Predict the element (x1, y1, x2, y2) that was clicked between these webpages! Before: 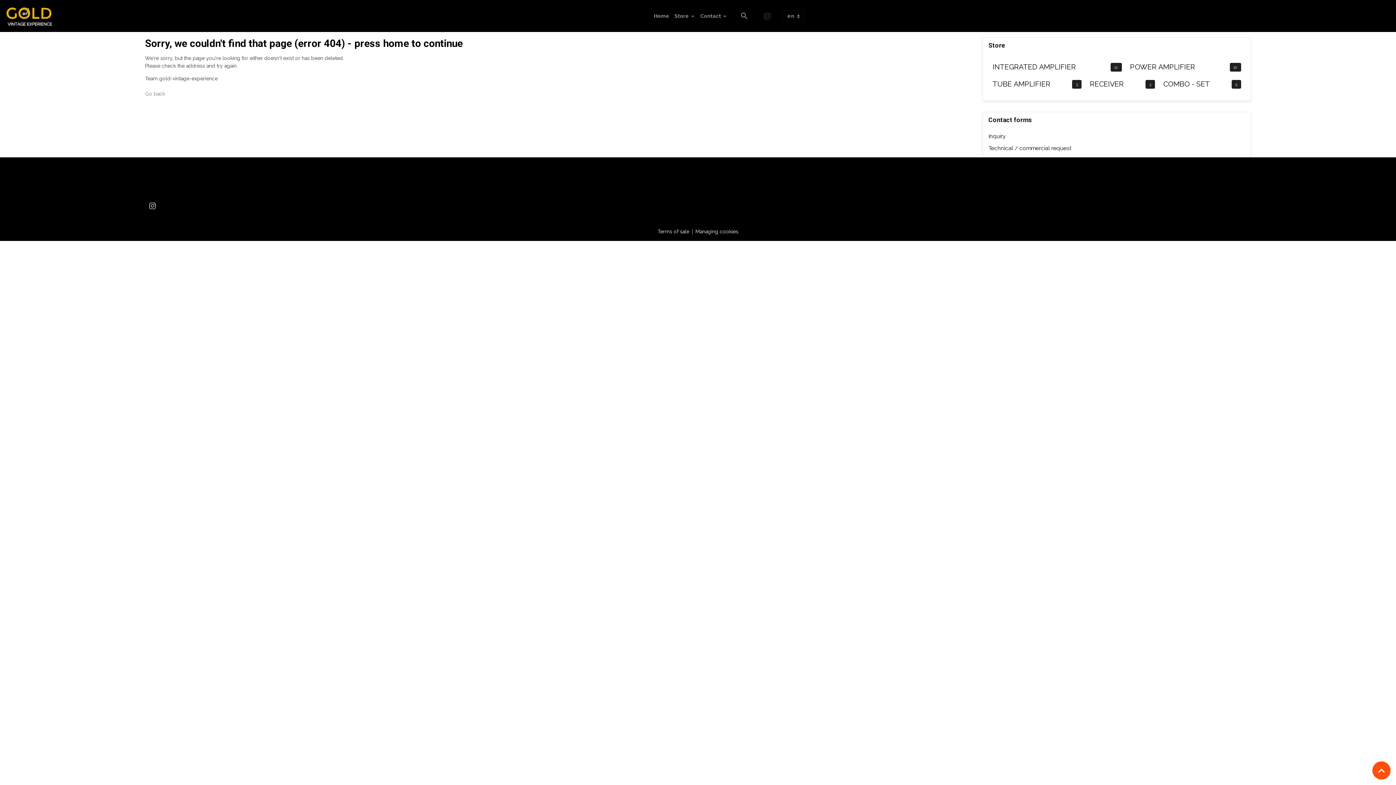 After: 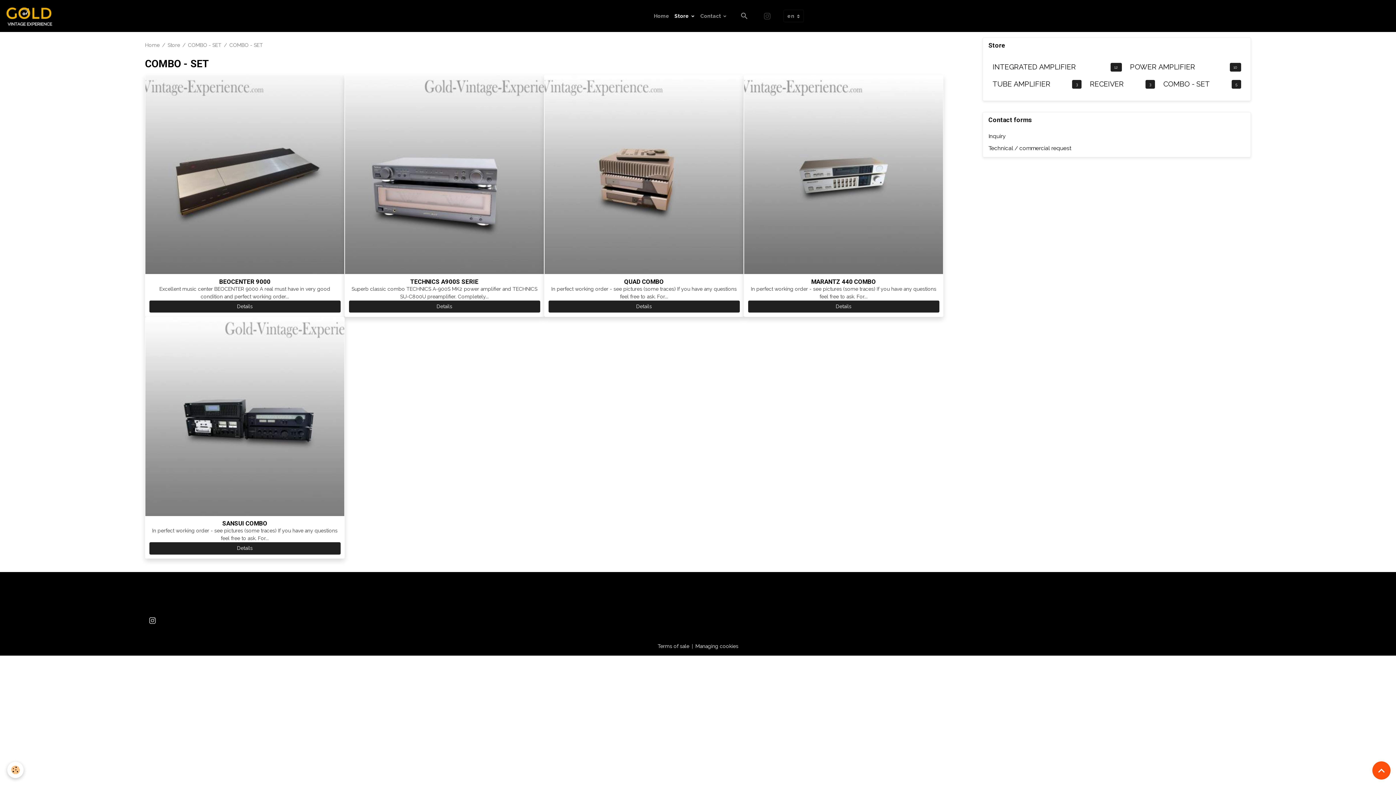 Action: label: COMBO - SET bbox: (1163, 79, 1210, 88)